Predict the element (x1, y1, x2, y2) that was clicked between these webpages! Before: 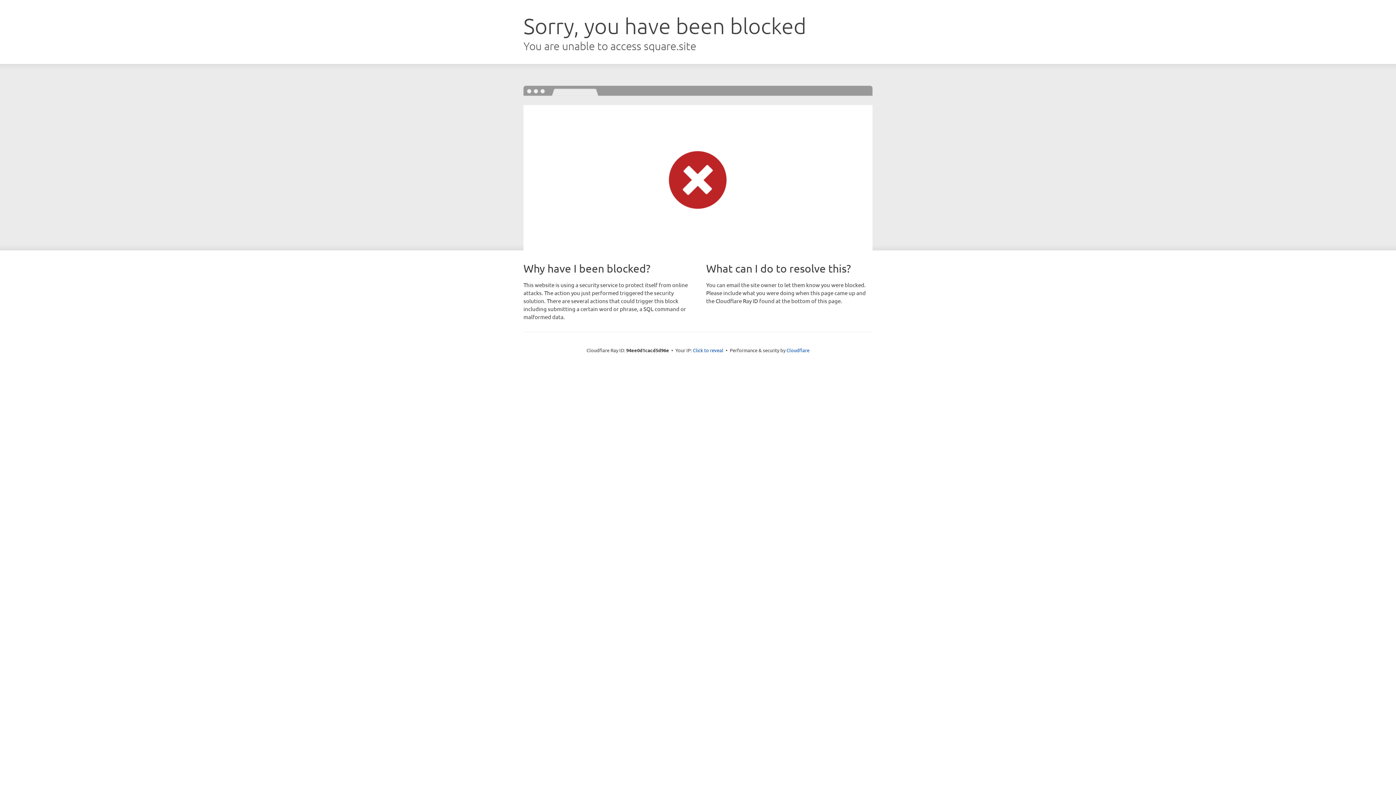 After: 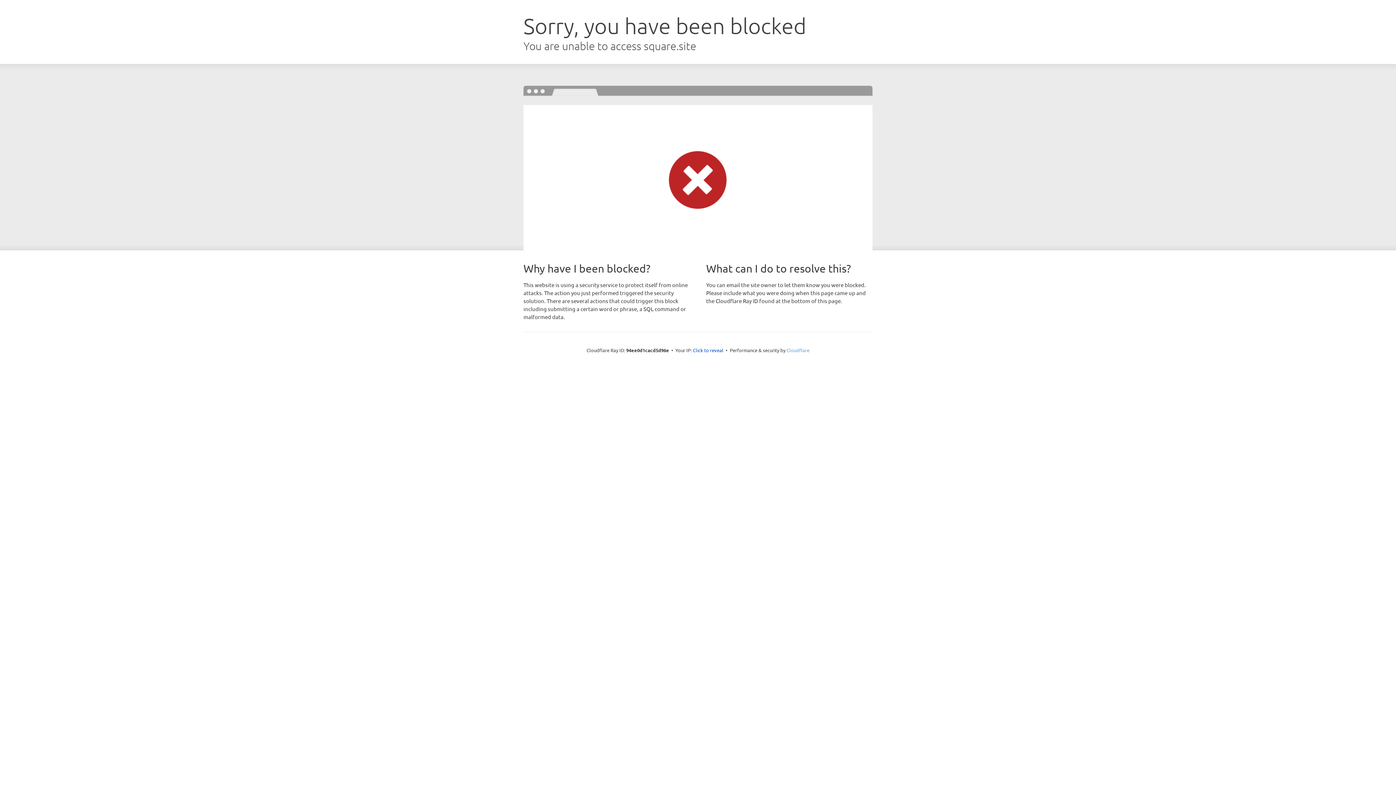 Action: bbox: (786, 347, 809, 353) label: Cloudflare